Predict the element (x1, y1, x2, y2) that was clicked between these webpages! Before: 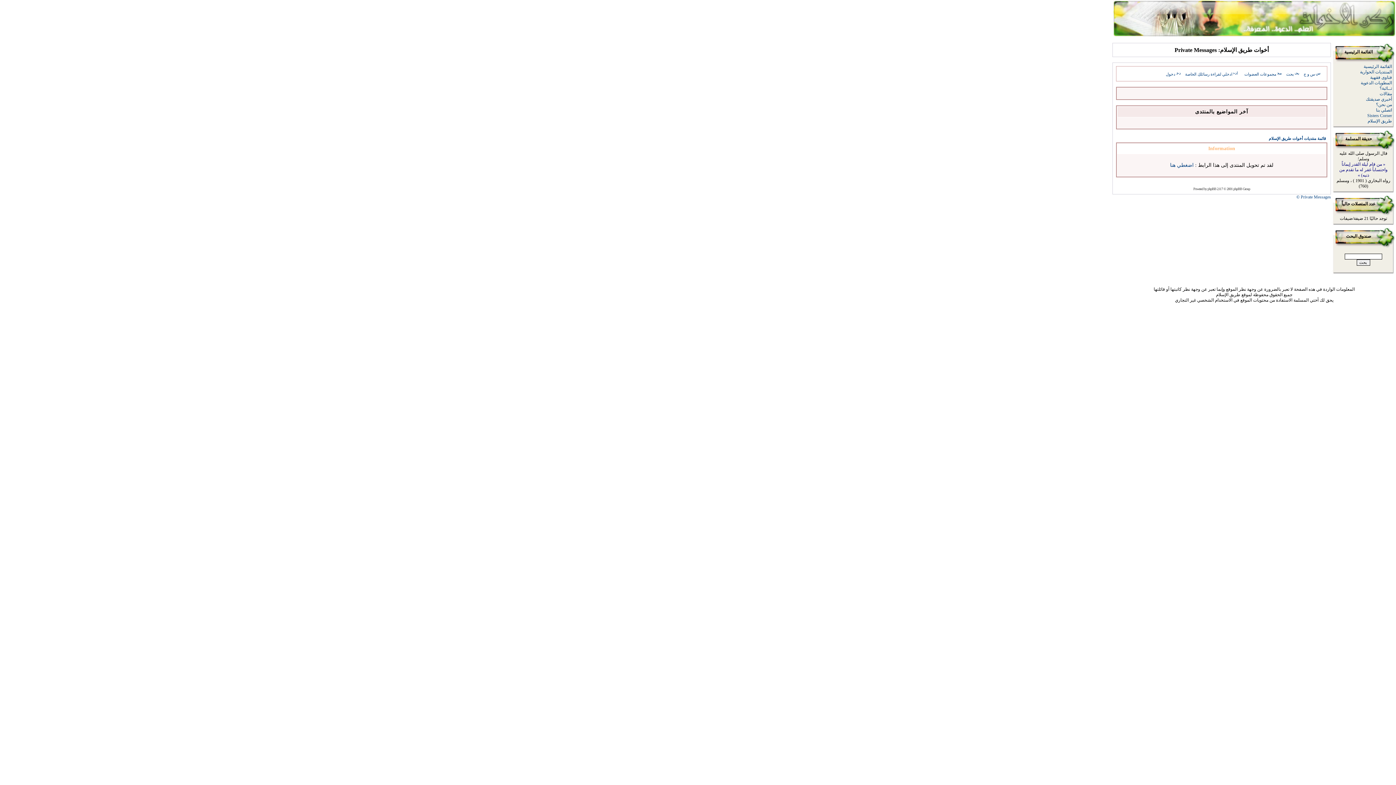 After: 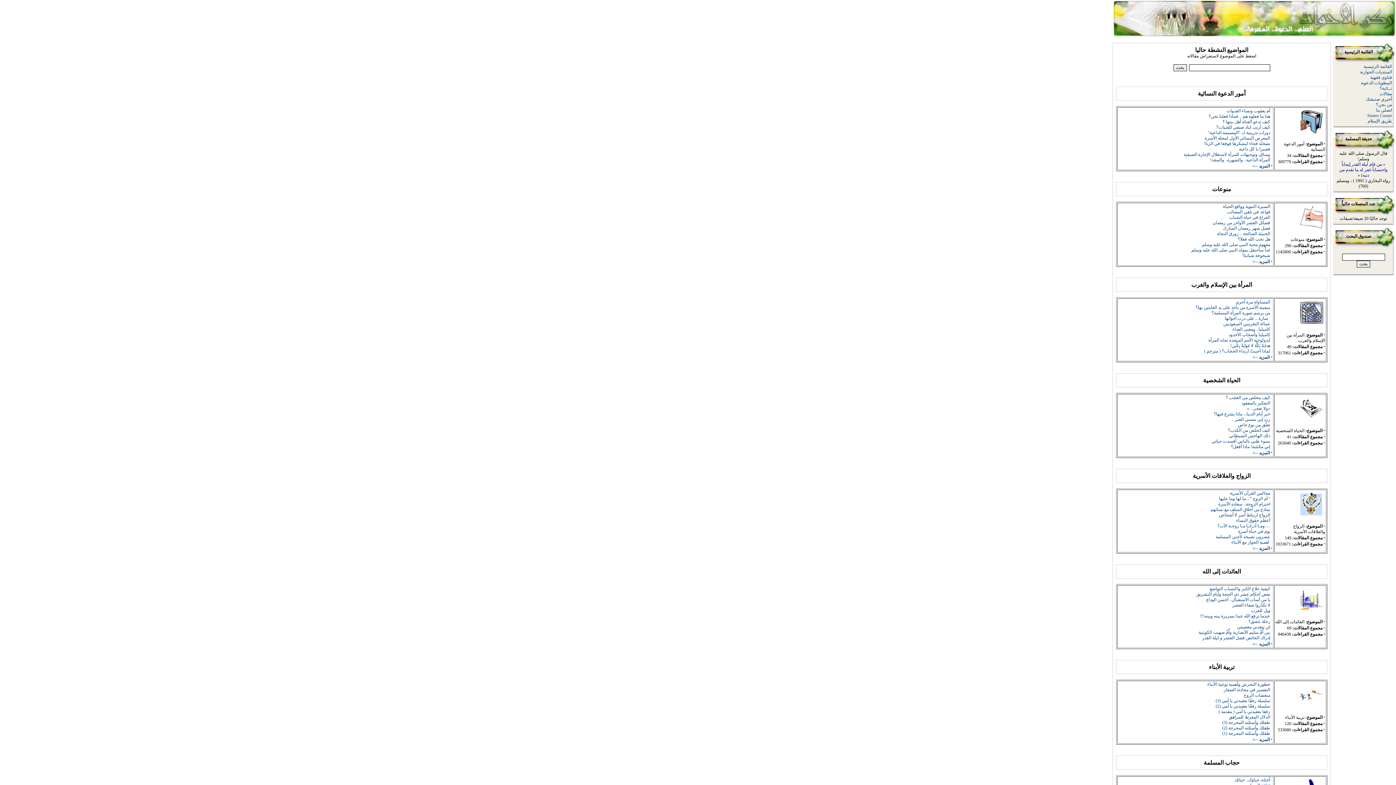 Action: bbox: (1380, 91, 1392, 96) label: مقالات